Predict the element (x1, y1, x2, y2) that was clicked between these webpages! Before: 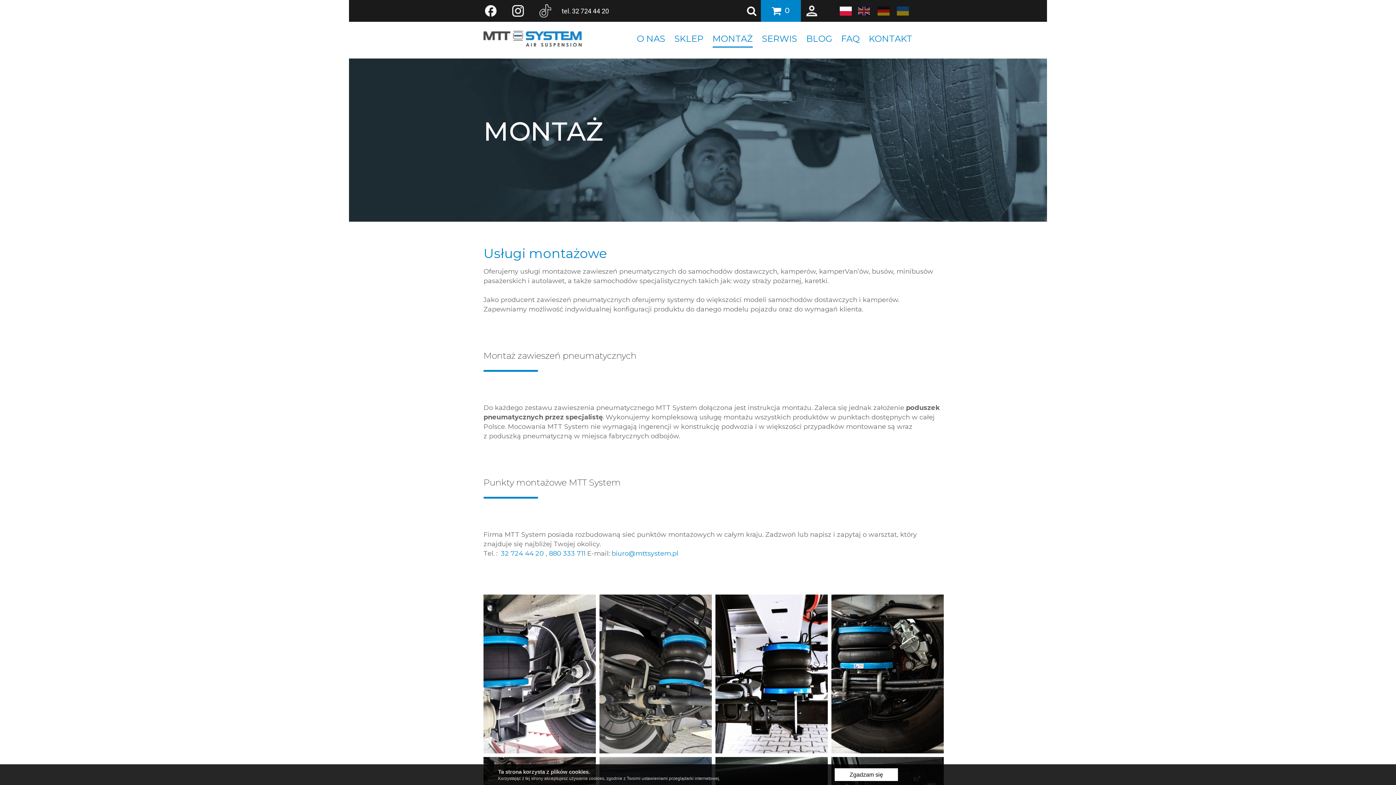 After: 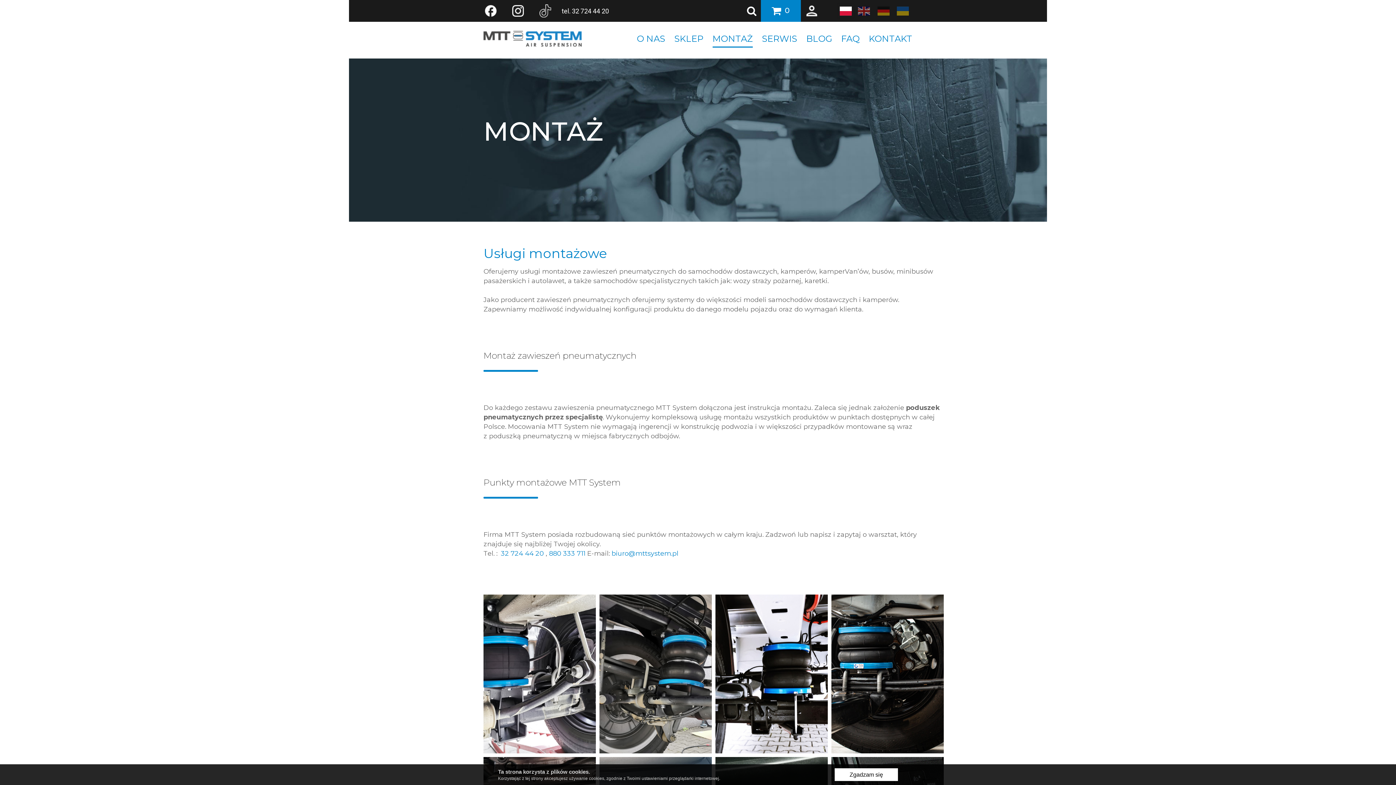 Action: bbox: (837, 3, 854, 18)